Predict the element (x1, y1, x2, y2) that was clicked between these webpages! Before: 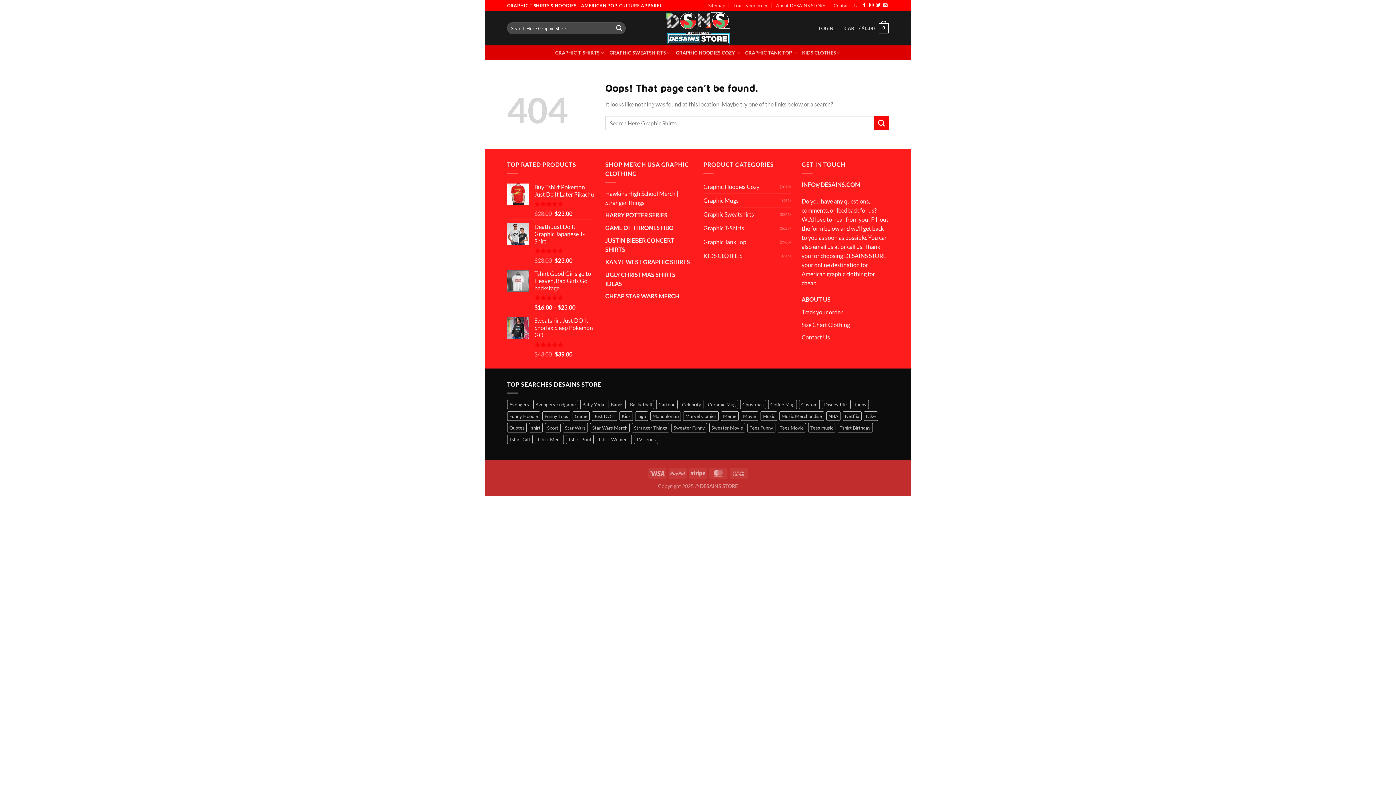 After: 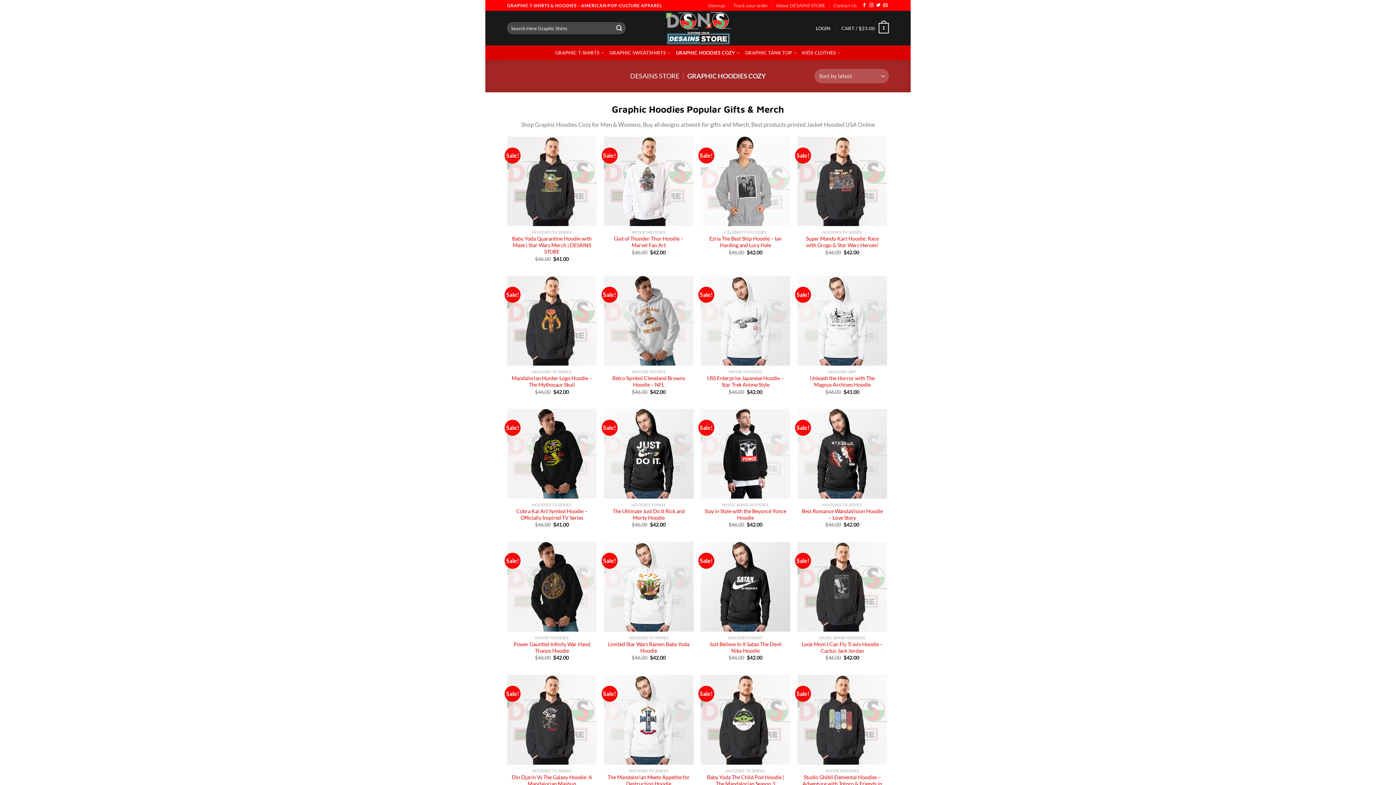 Action: label: GRAPHIC HOODIES COZY bbox: (676, 45, 740, 60)